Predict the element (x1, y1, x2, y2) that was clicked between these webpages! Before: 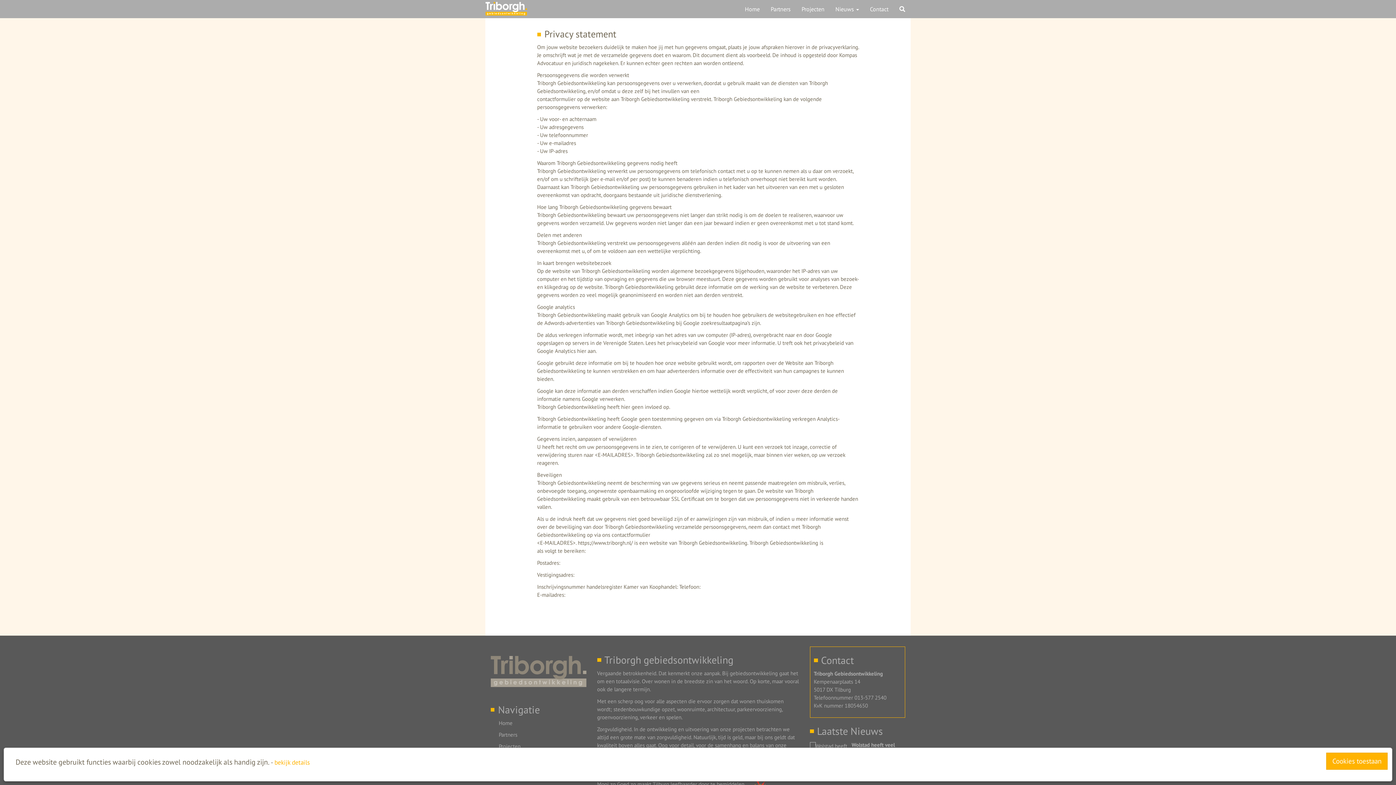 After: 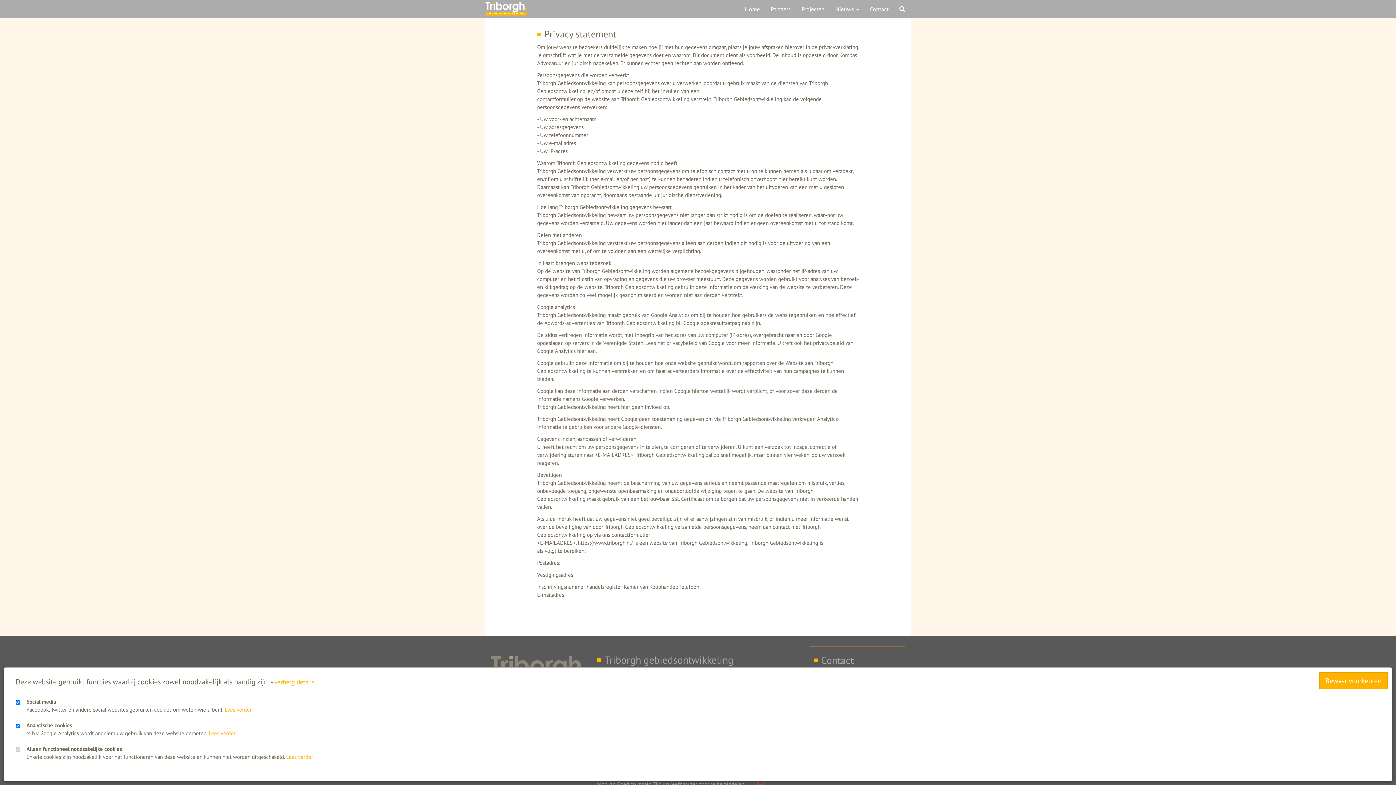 Action: bbox: (274, 758, 309, 766) label: bekijk details